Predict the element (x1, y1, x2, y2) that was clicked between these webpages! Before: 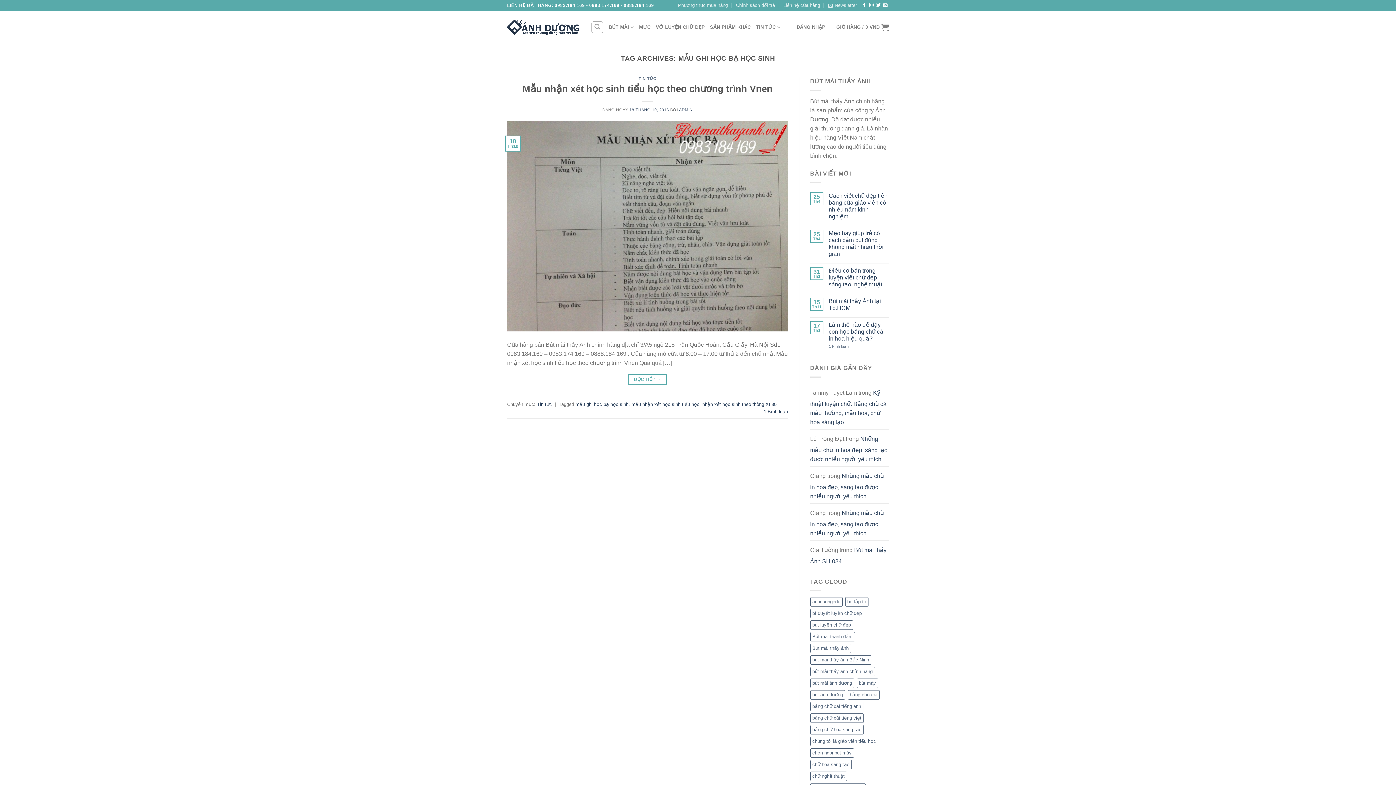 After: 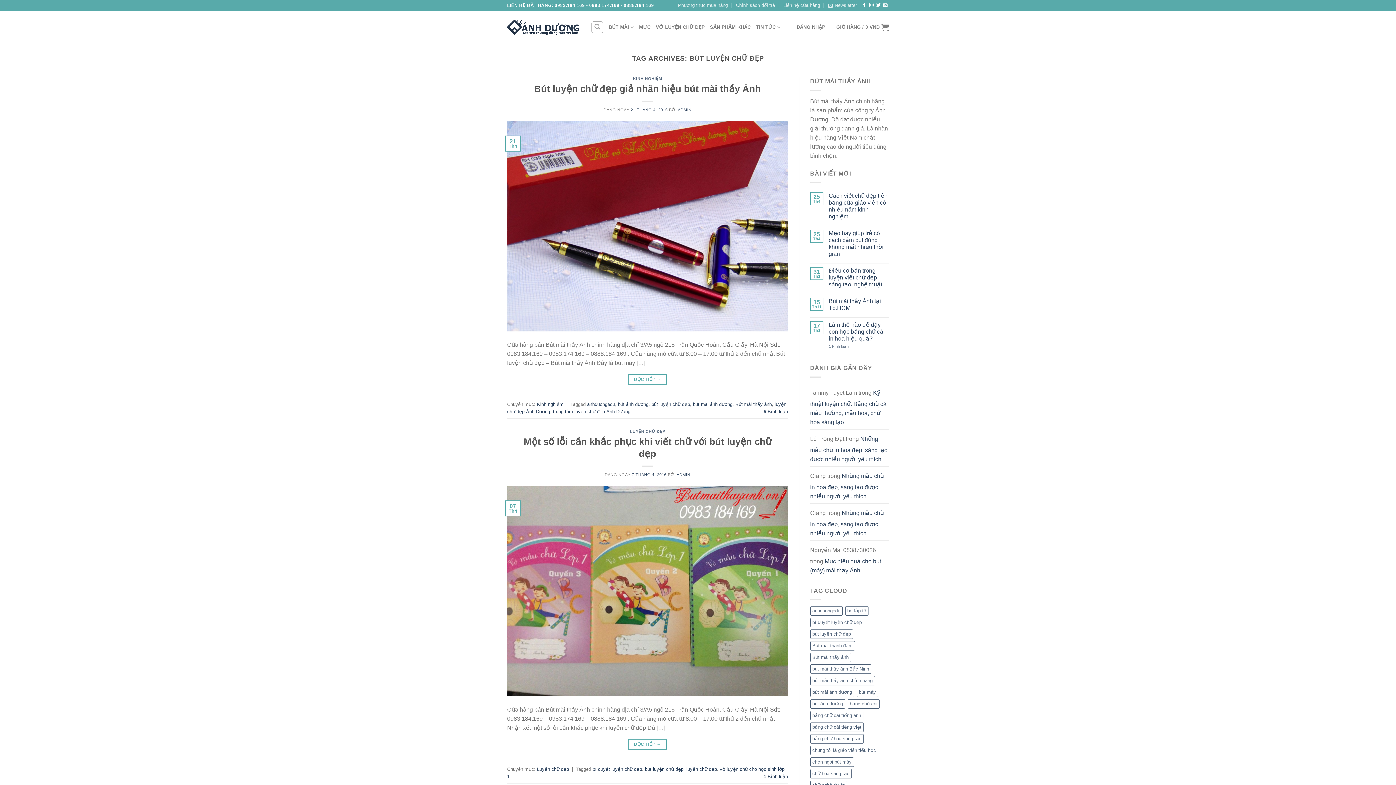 Action: label: bút luyện chữ đẹp (2 mục) bbox: (810, 620, 853, 630)